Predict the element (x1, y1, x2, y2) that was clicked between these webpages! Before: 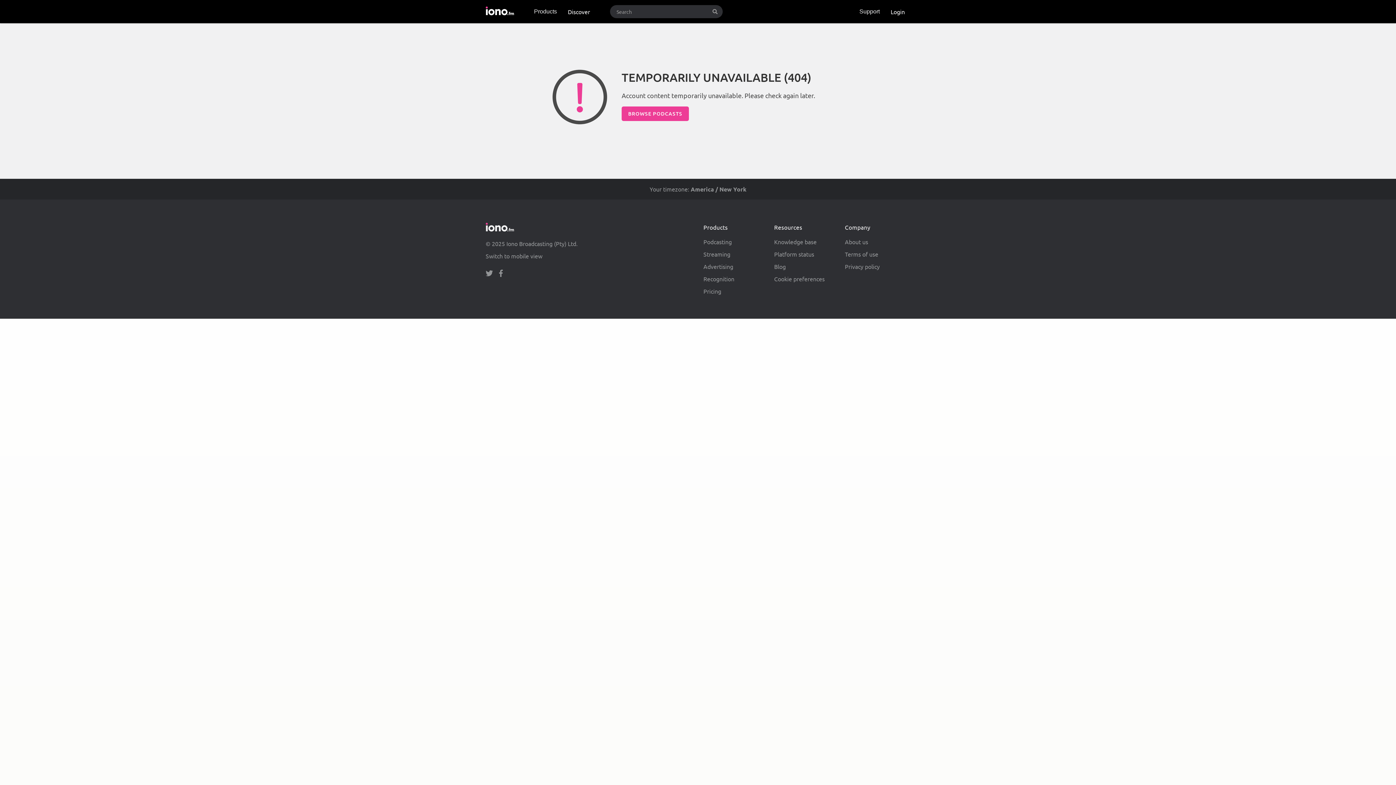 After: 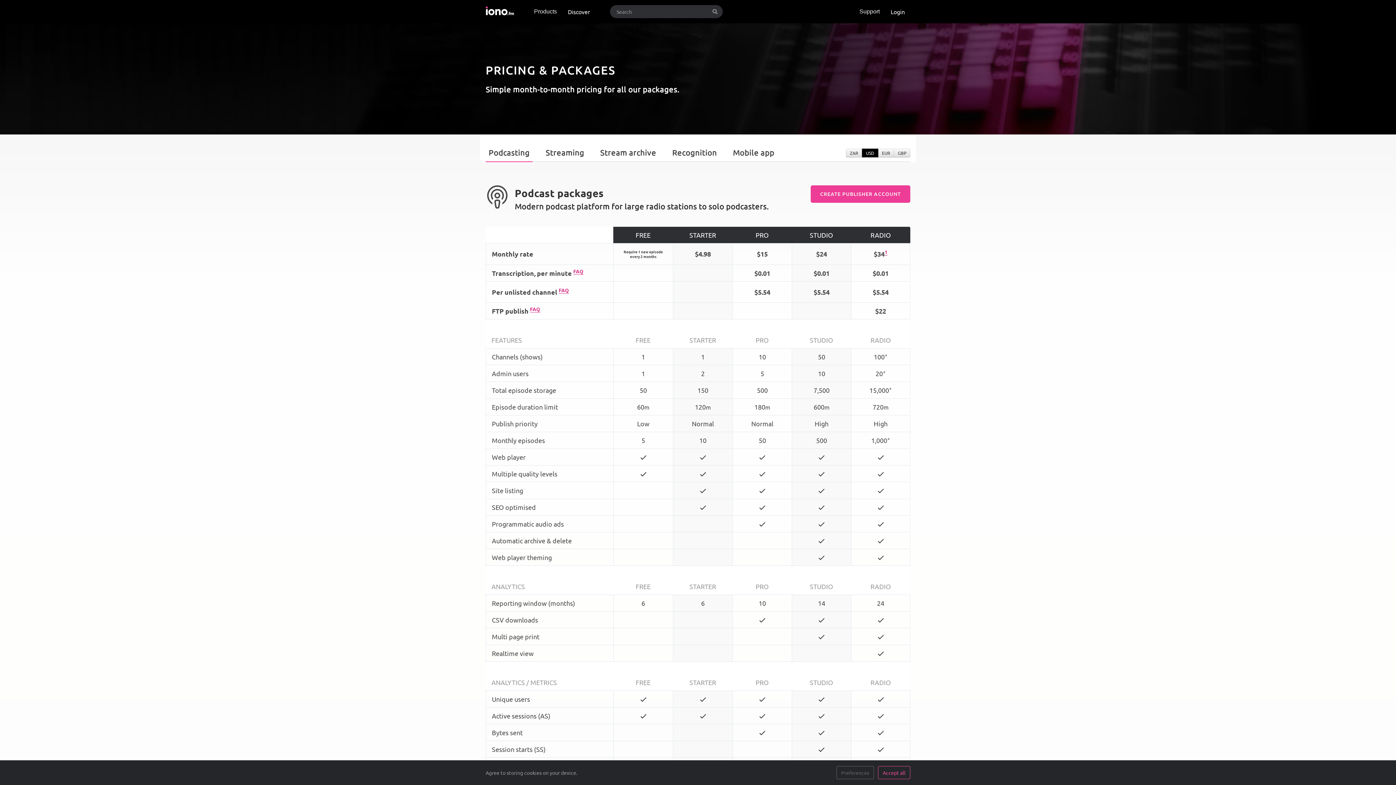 Action: label: Pricing bbox: (703, 287, 721, 295)